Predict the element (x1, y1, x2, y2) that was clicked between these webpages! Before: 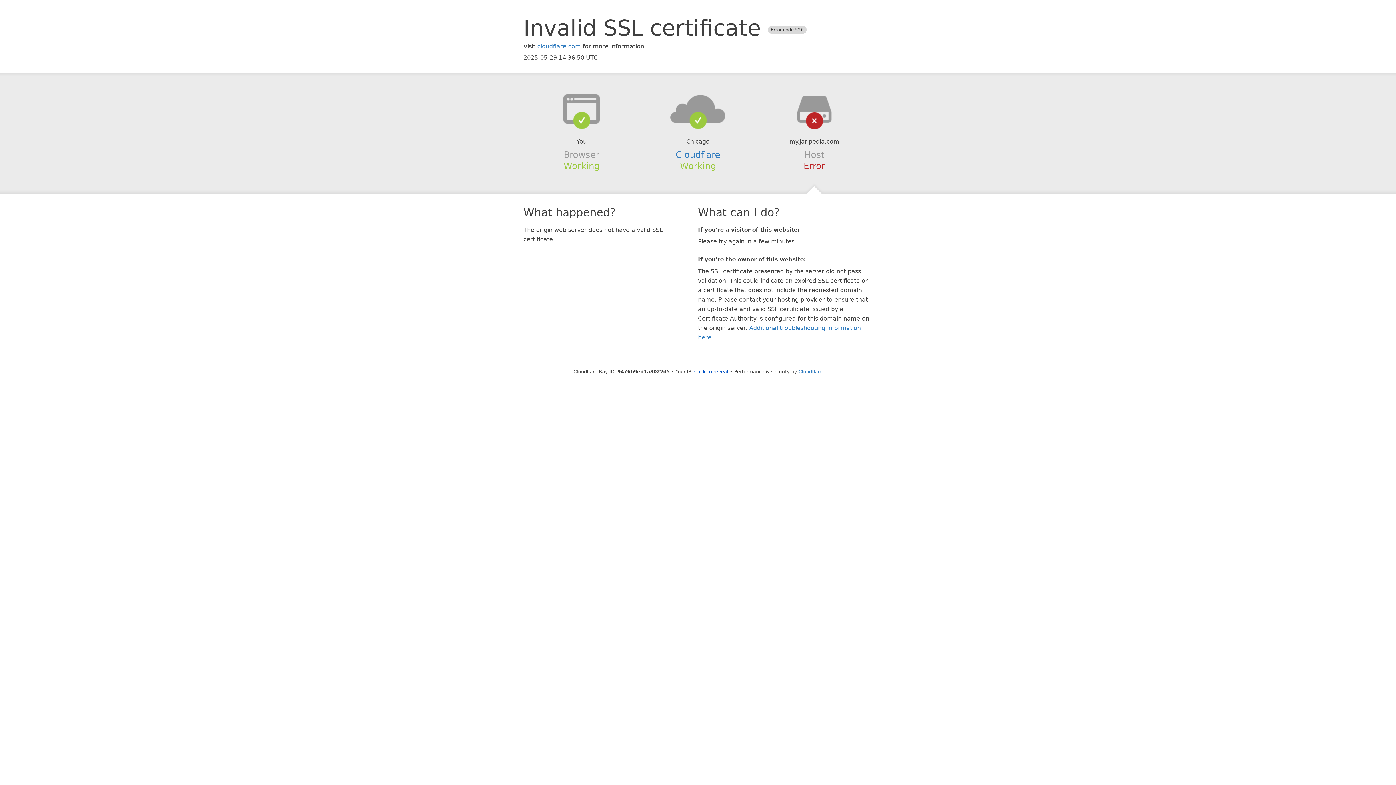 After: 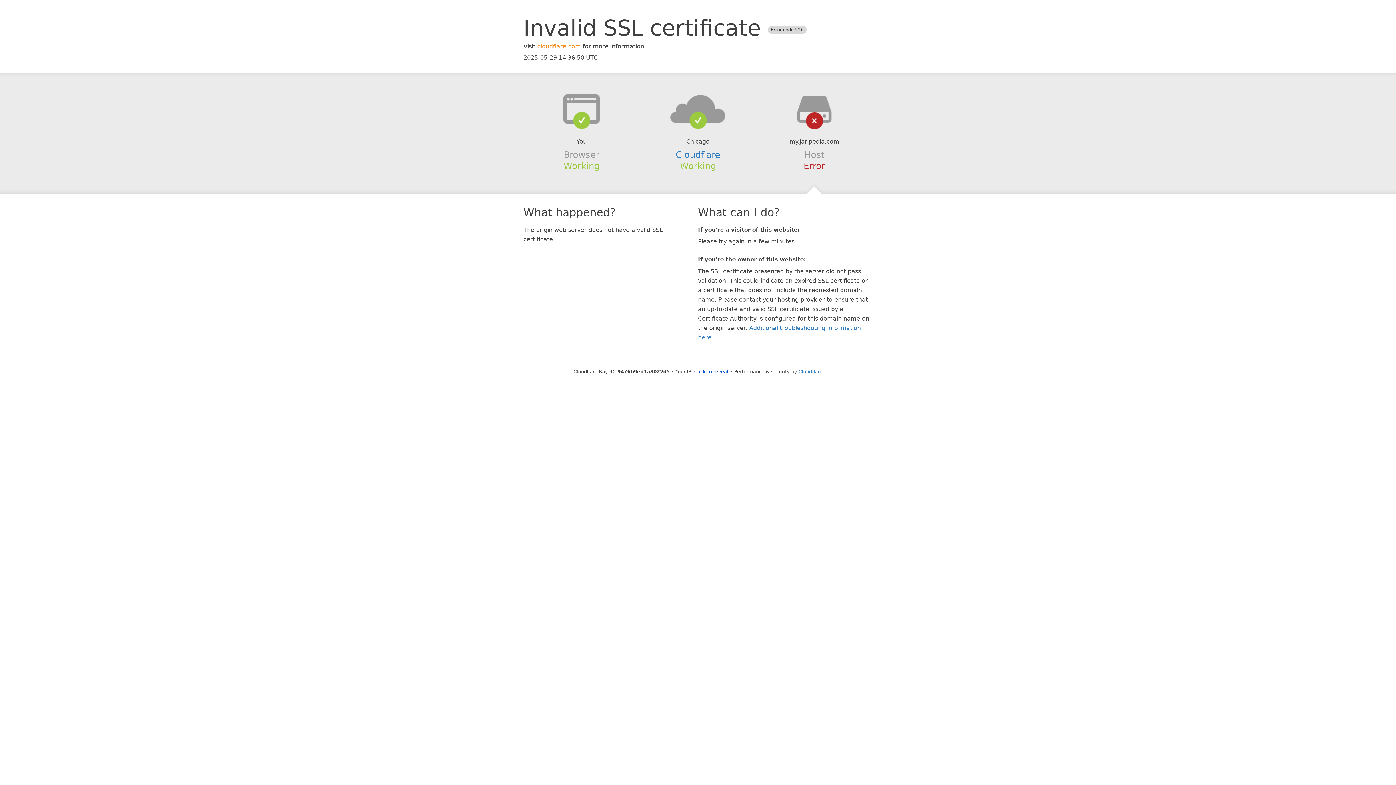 Action: label: cloudflare.com bbox: (537, 42, 581, 49)